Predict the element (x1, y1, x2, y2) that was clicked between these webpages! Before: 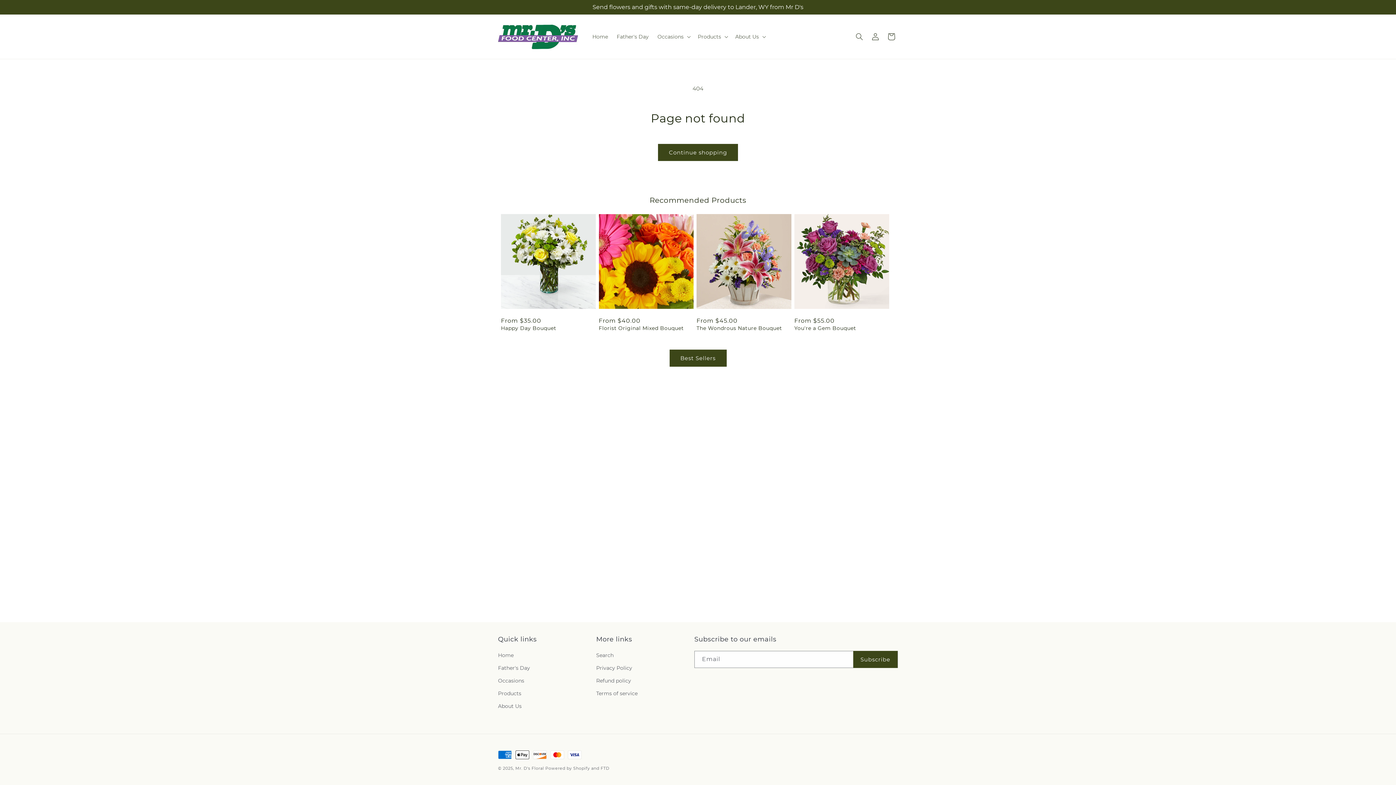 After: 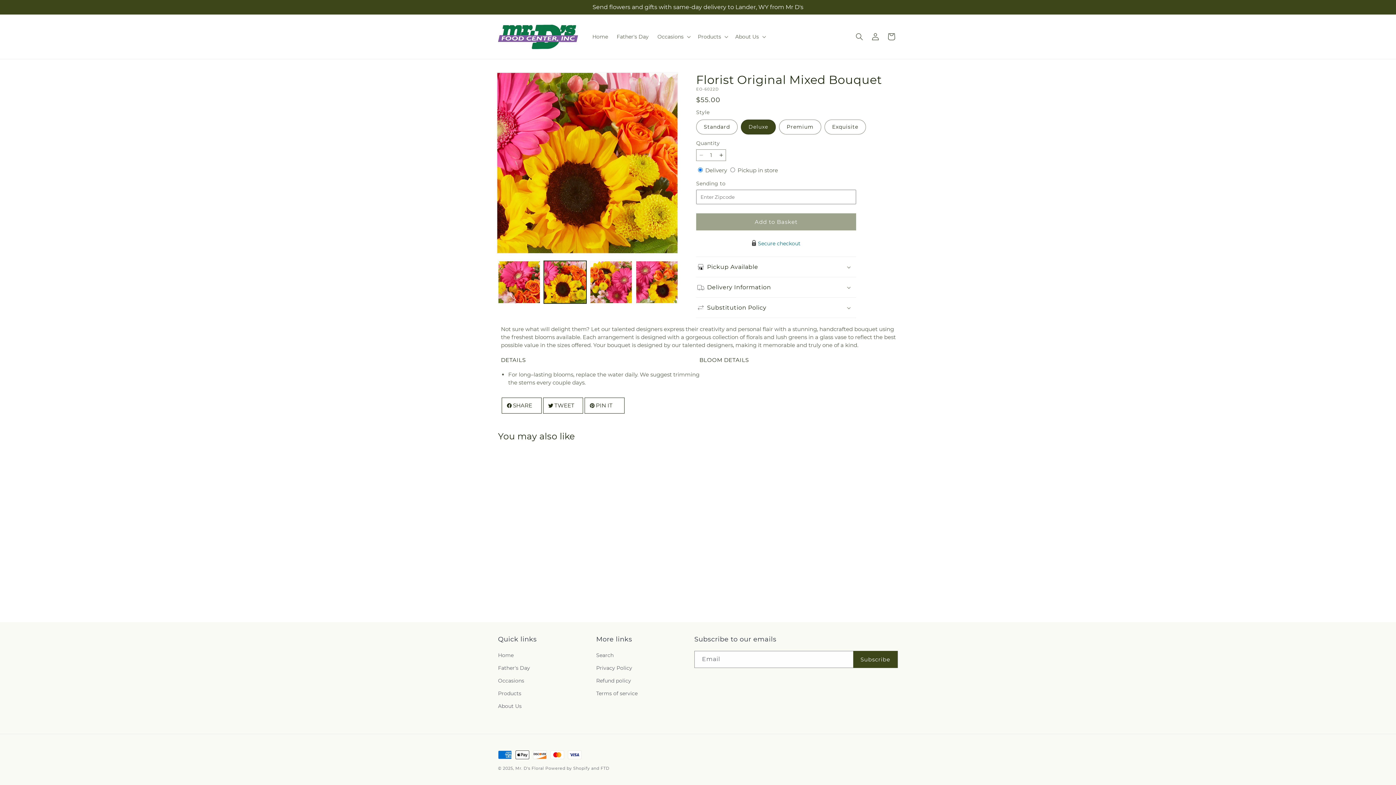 Action: label: Florist Original Mixed Bouquet bbox: (598, 325, 693, 331)